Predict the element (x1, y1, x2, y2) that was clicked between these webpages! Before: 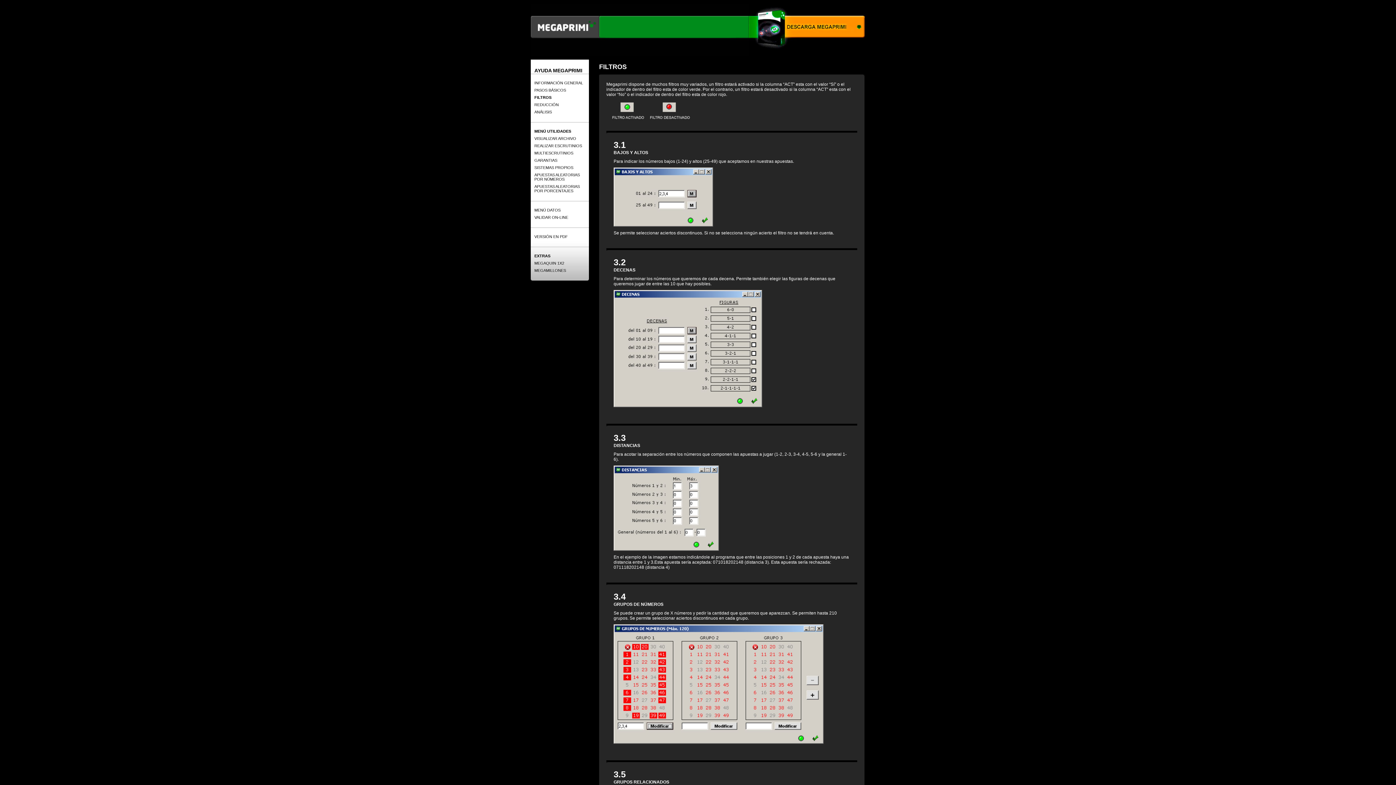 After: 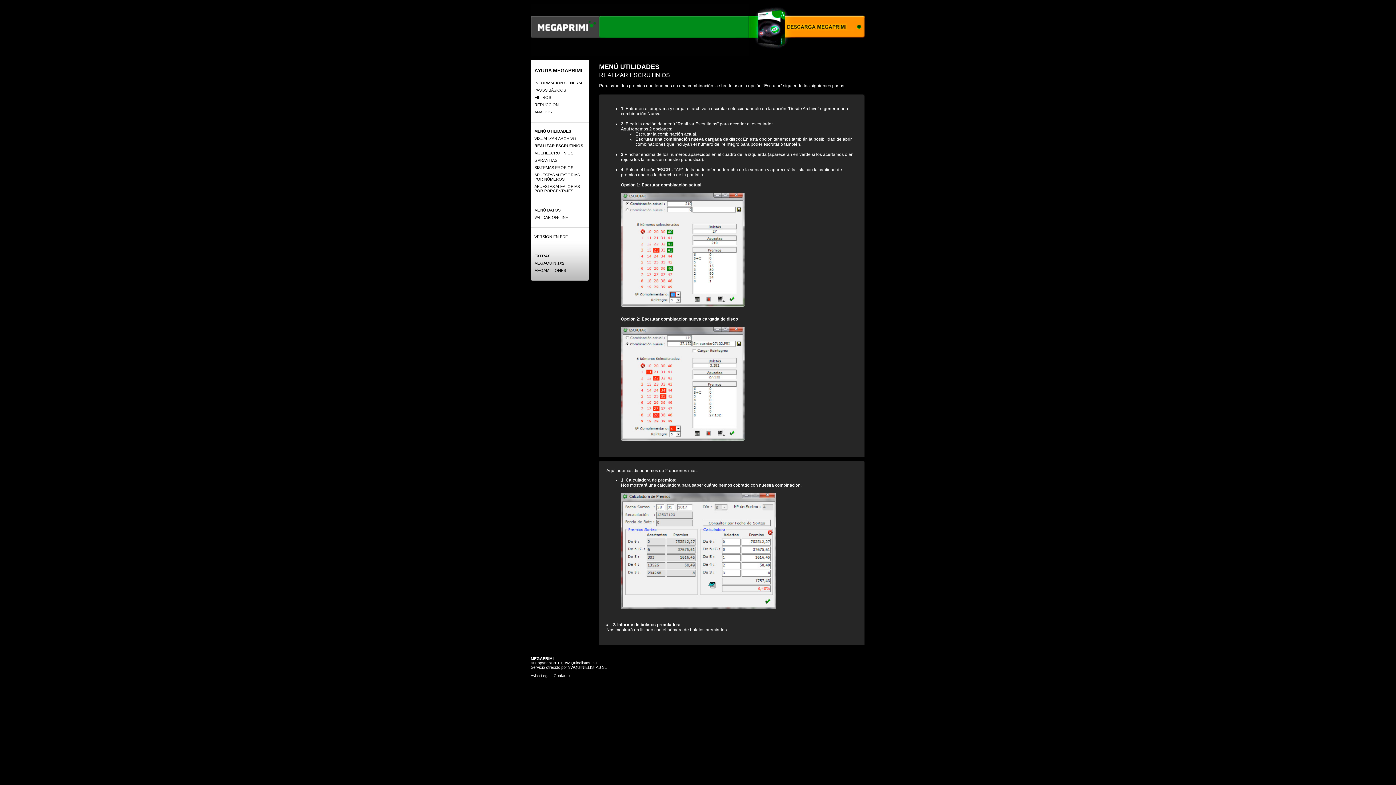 Action: bbox: (534, 143, 582, 148) label: REALIZAR ESCRUTINIOS